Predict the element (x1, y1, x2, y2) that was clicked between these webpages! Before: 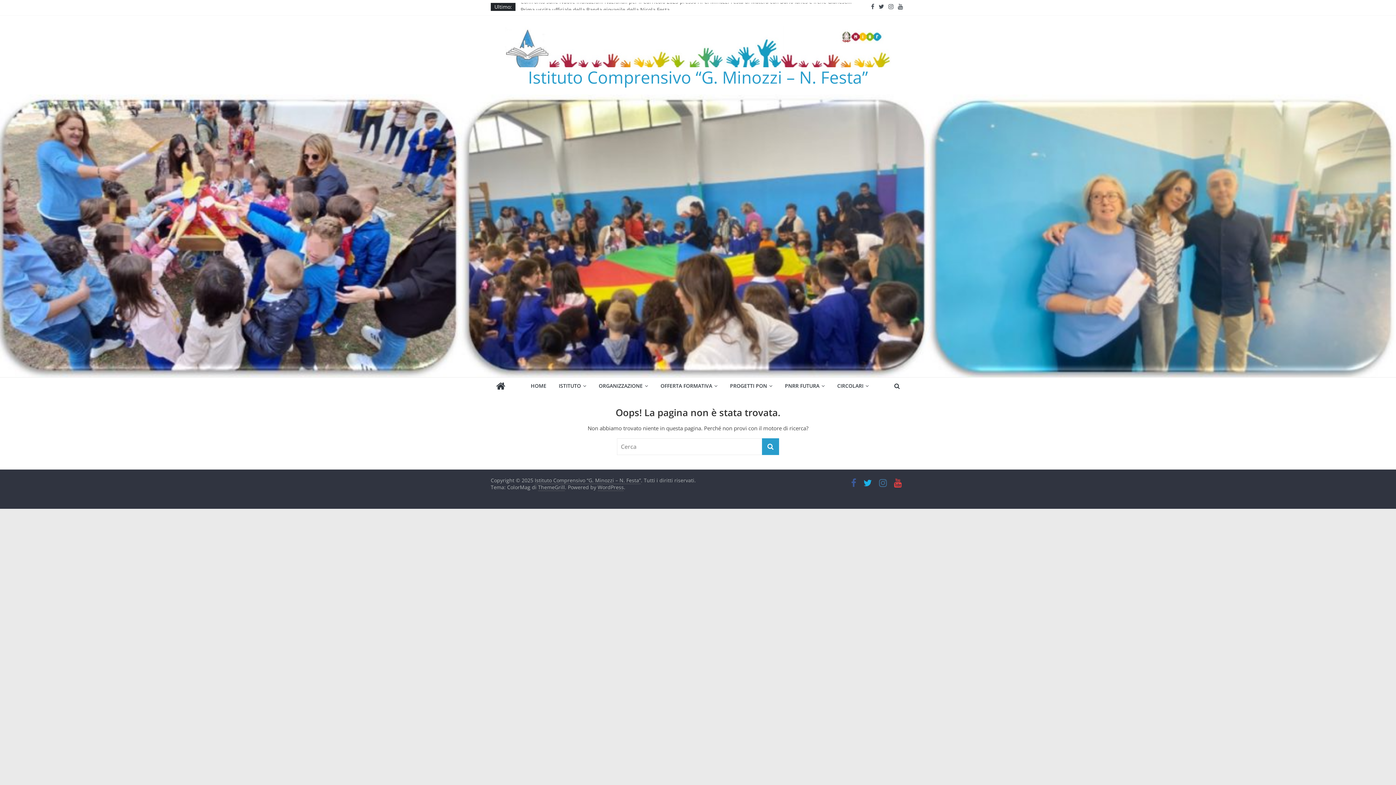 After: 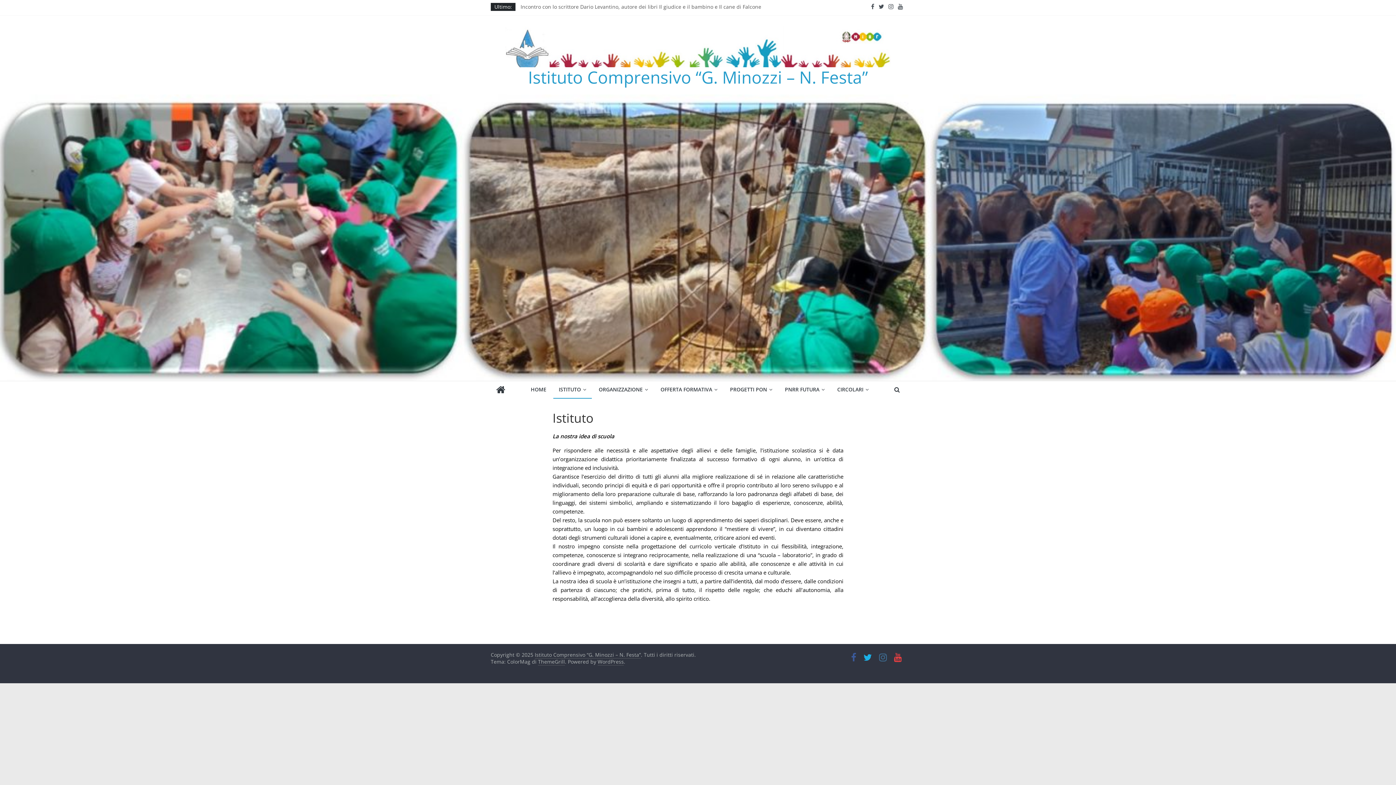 Action: label: ISTITUTO bbox: (553, 377, 592, 395)